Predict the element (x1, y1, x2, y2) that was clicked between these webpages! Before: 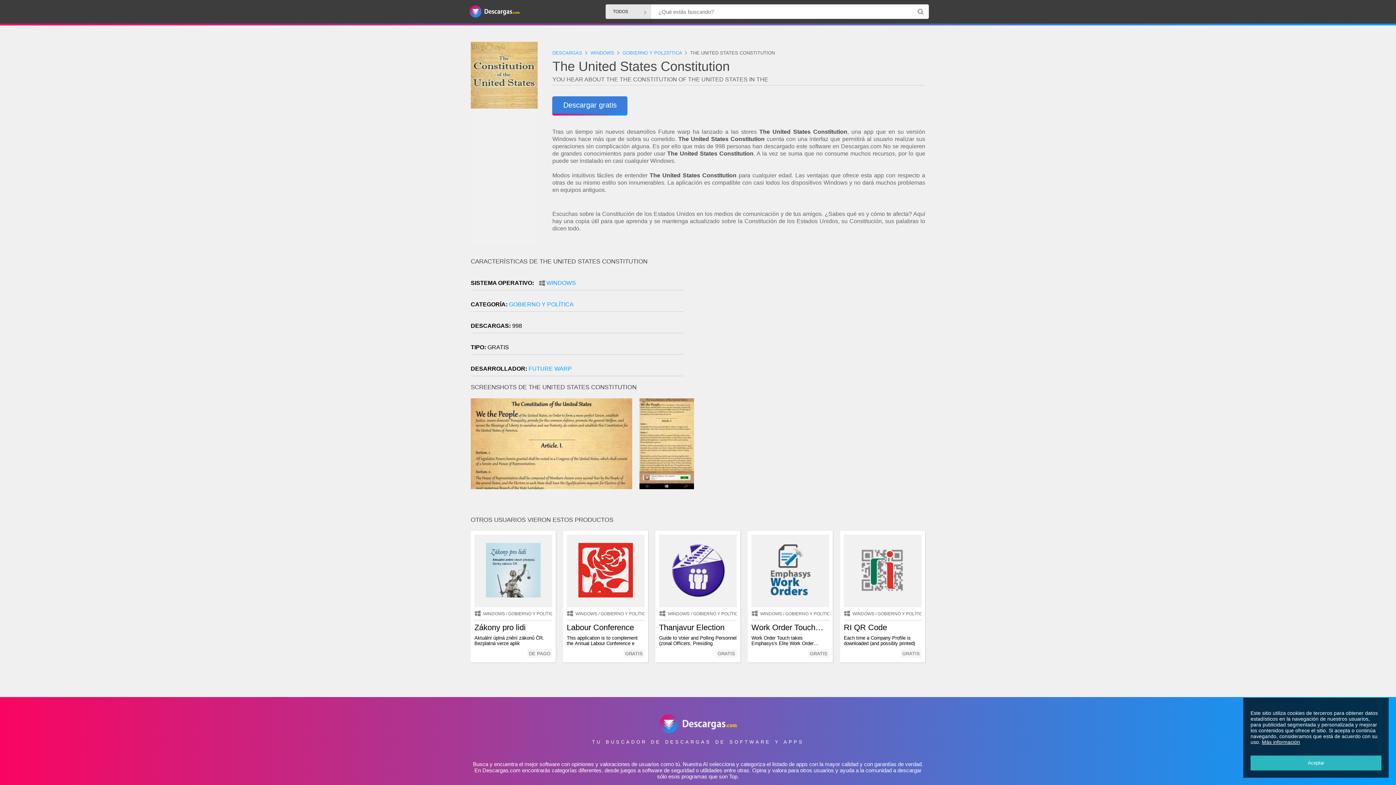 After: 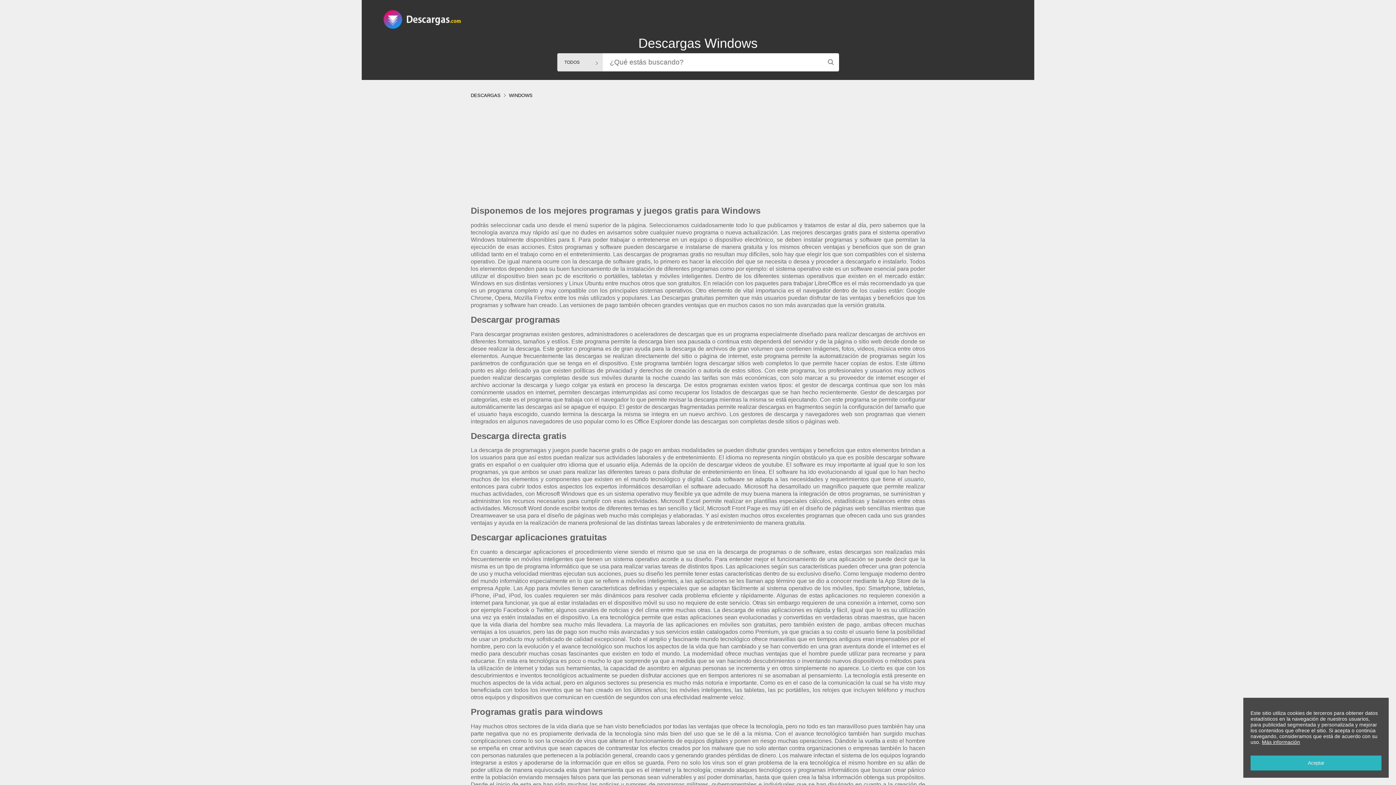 Action: bbox: (751, 611, 782, 616) label: WINDOWS